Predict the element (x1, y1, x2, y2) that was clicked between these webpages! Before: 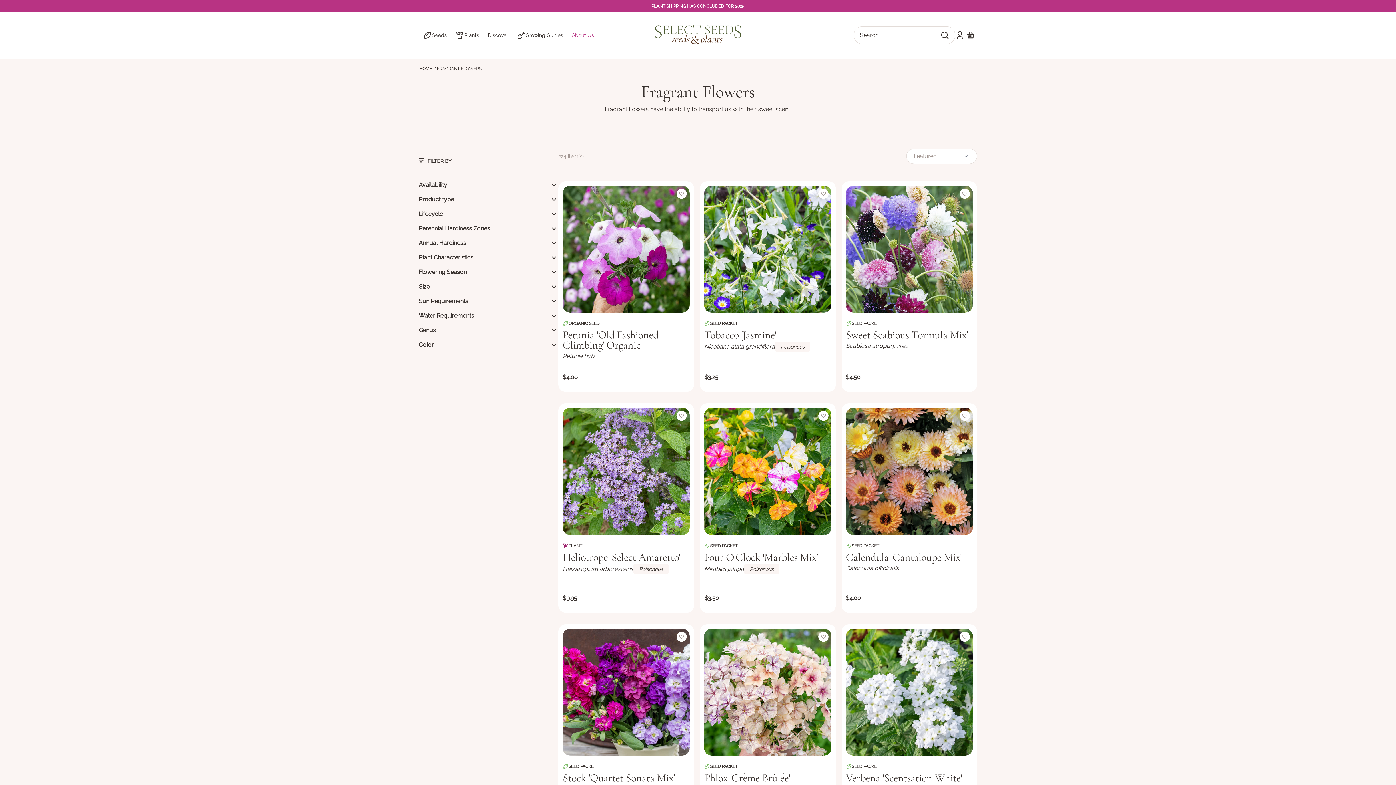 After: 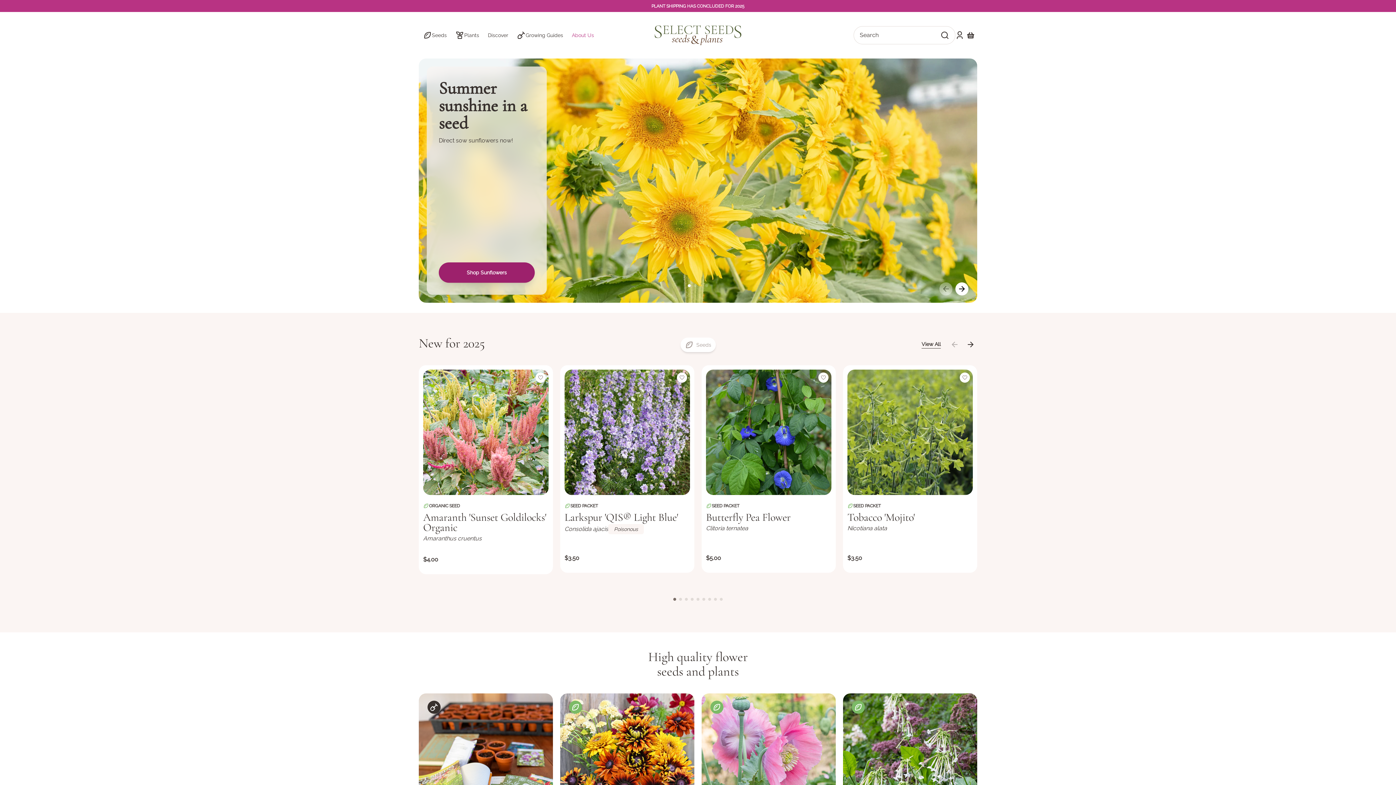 Action: bbox: (652, 23, 743, 46) label: SELECT SEEDS